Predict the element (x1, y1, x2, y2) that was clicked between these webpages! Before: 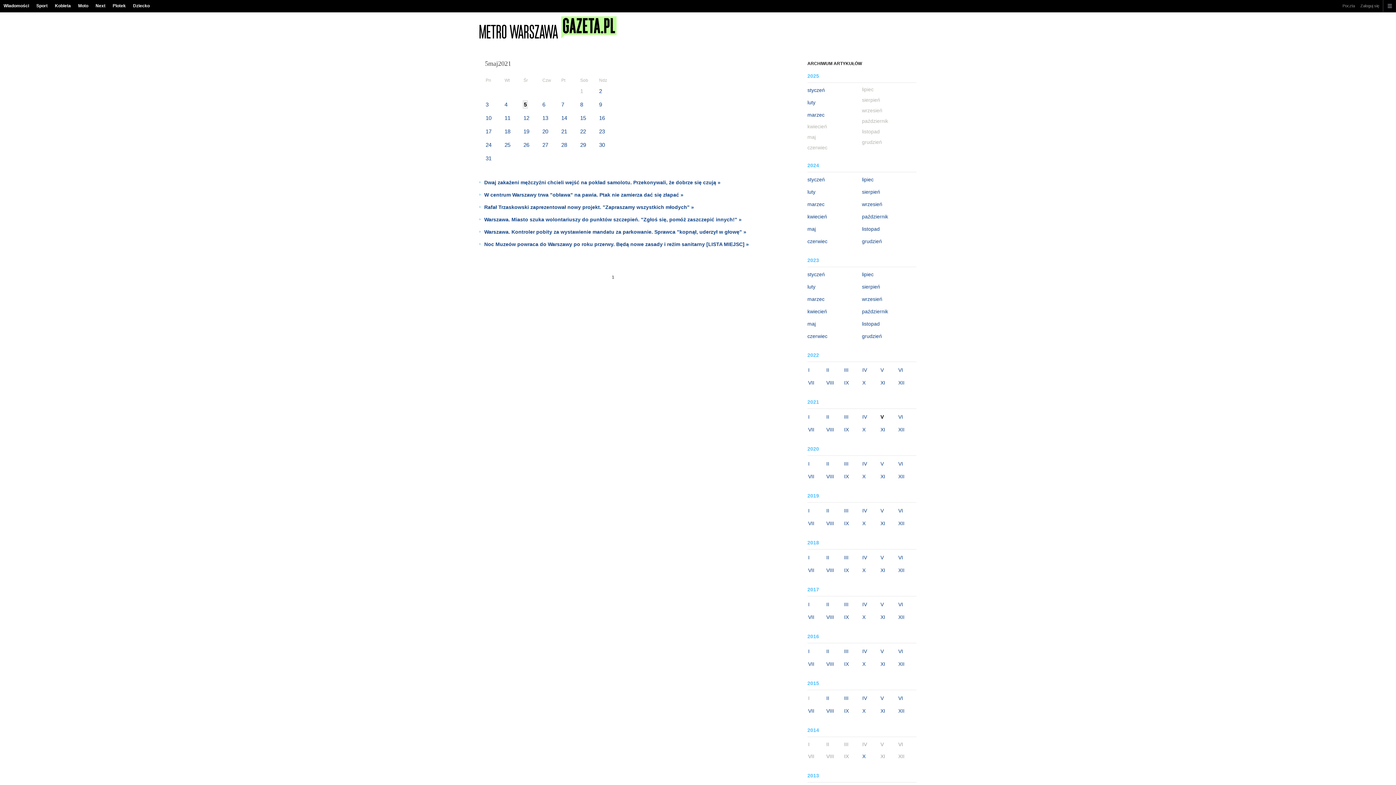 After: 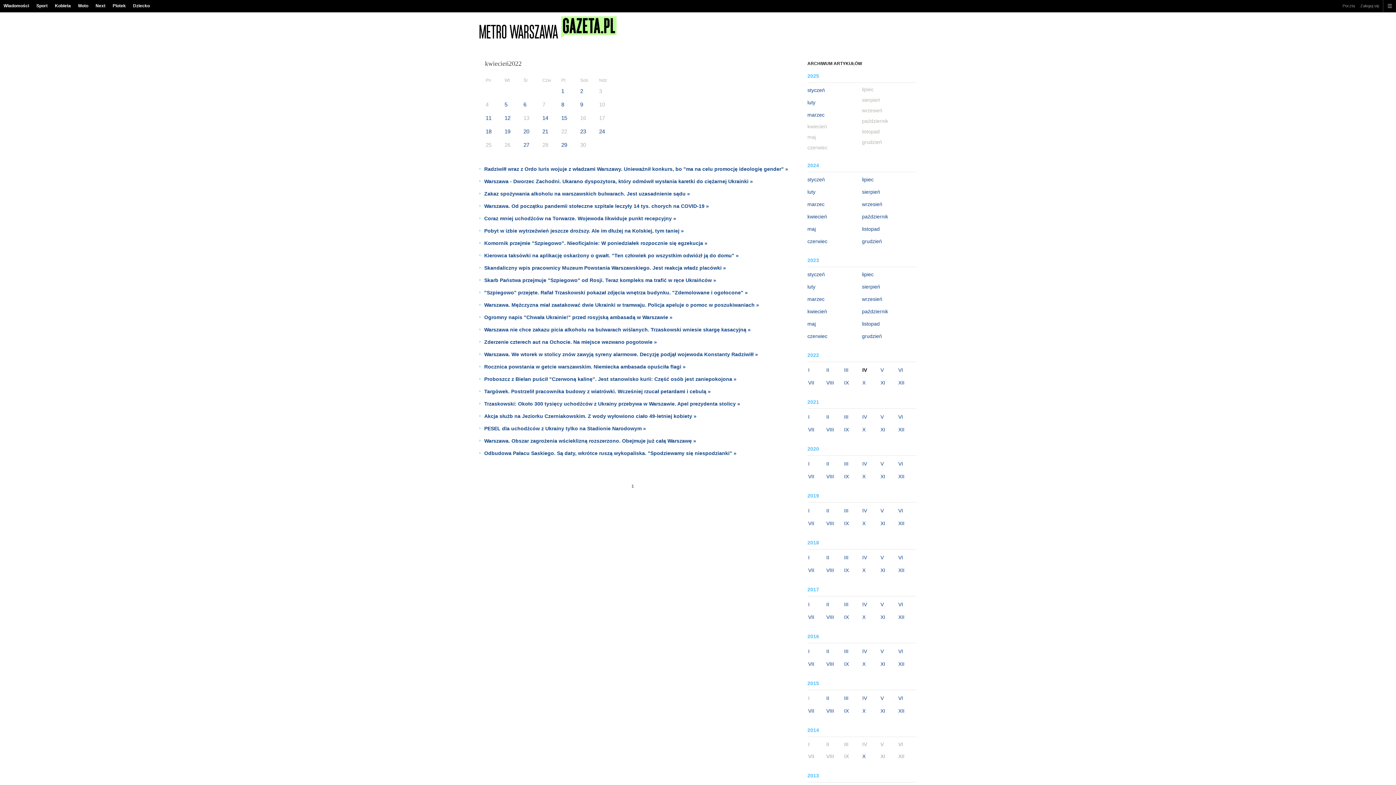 Action: label: IV bbox: (862, 366, 876, 374)